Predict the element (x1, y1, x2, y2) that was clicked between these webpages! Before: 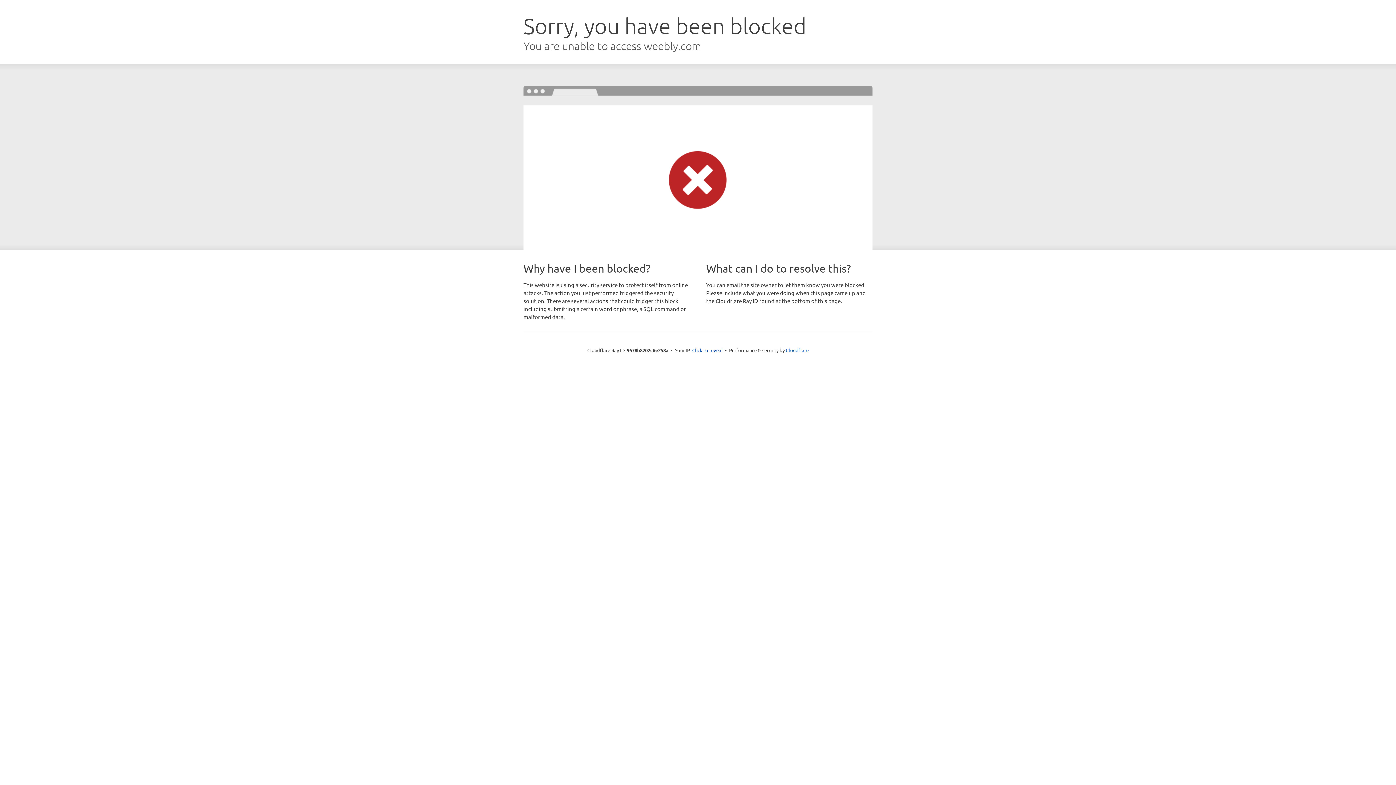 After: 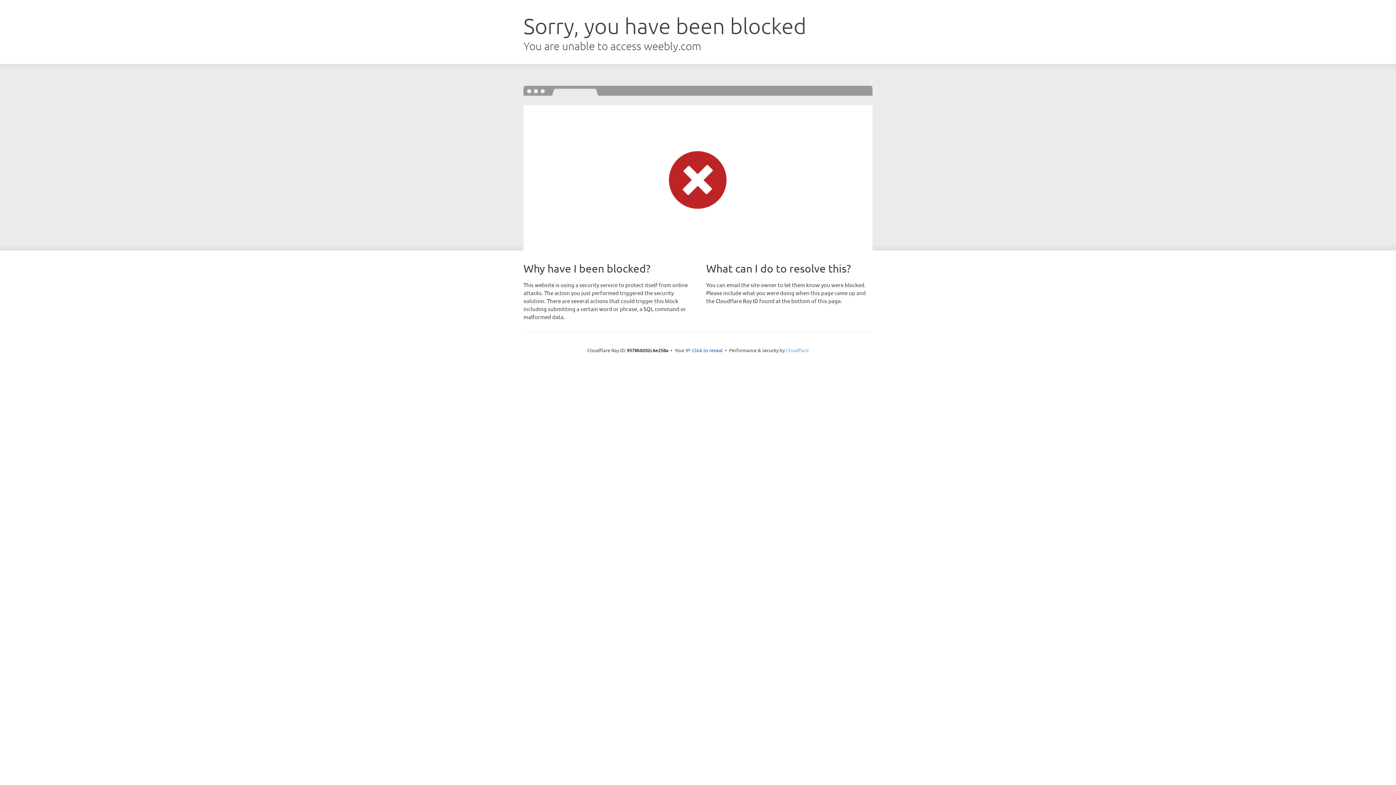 Action: label: Cloudflare bbox: (786, 347, 808, 353)